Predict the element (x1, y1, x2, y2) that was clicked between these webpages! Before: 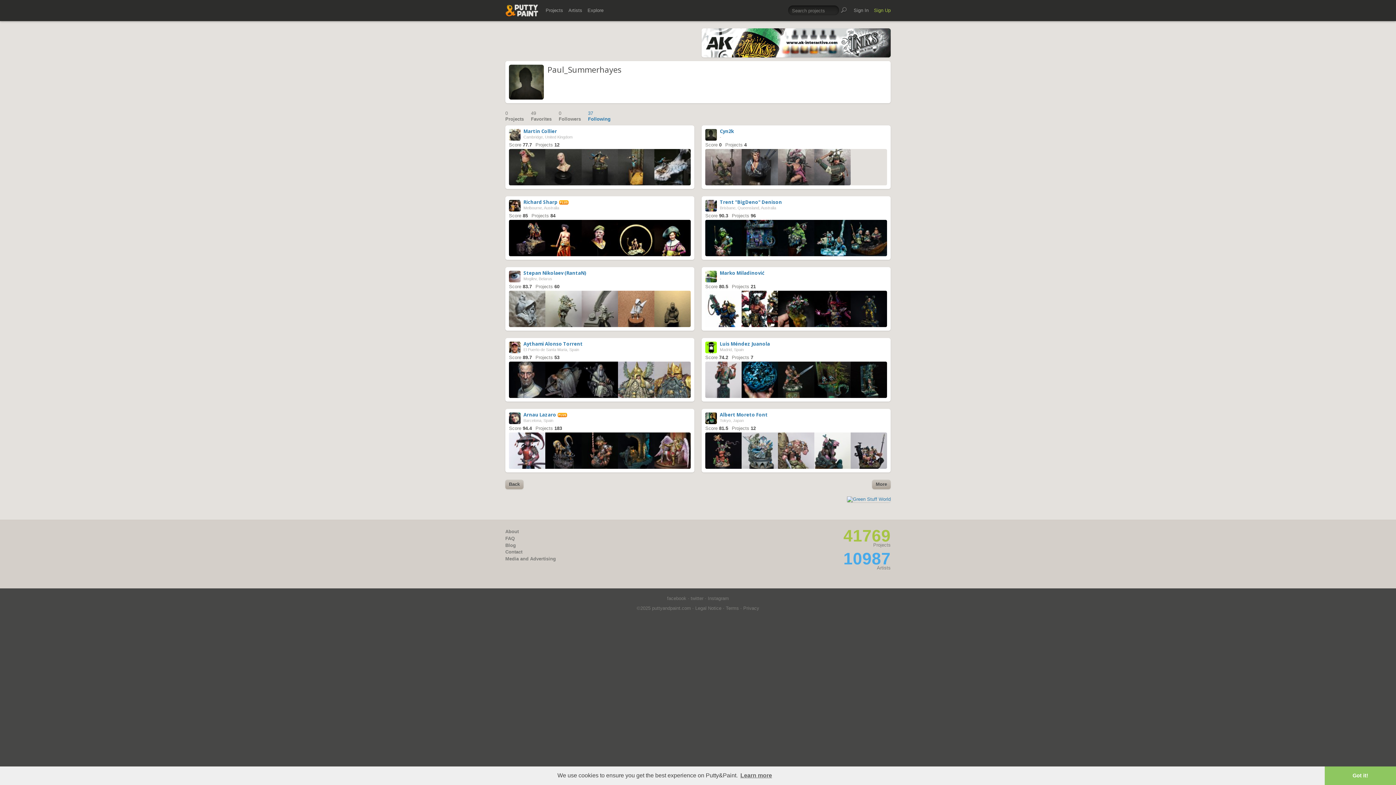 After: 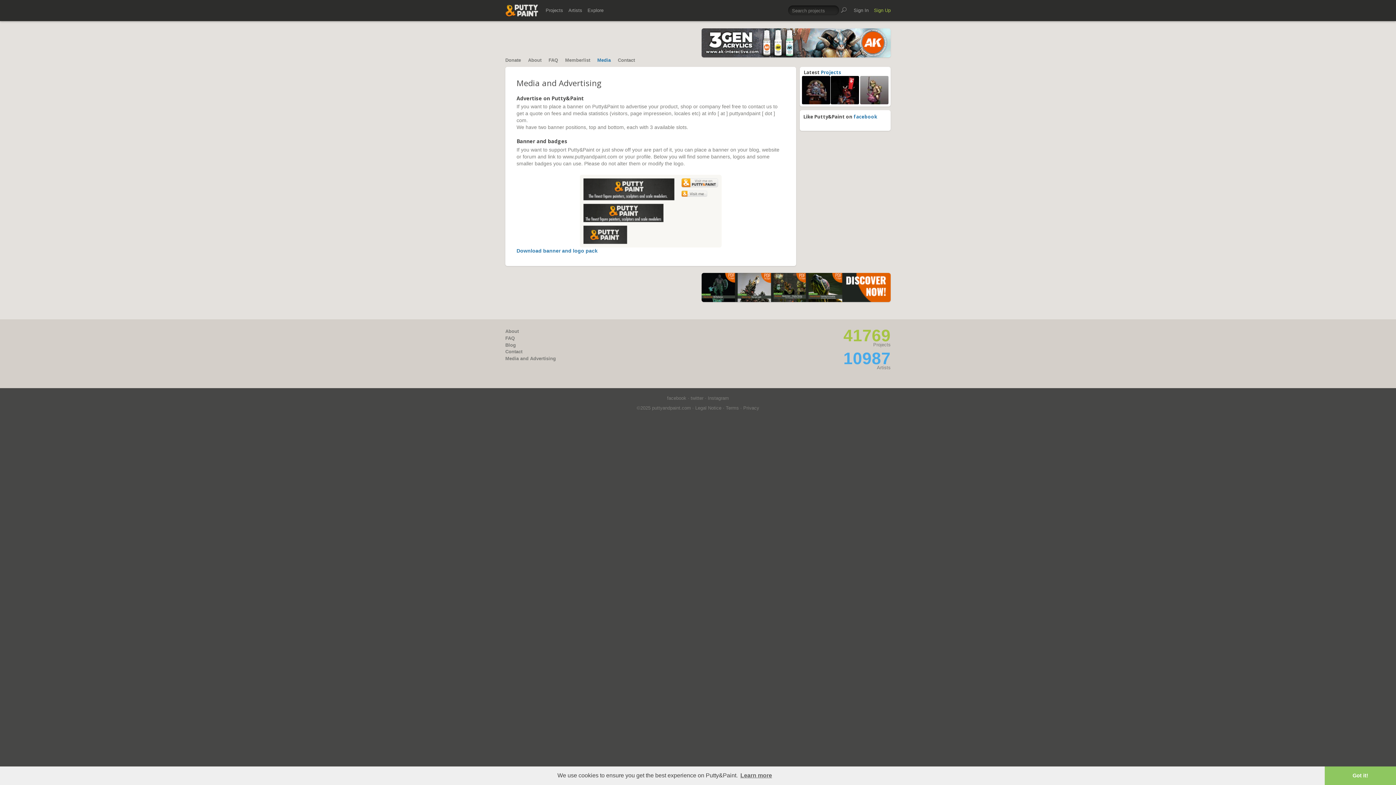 Action: label: Media and Advertising bbox: (505, 556, 556, 561)